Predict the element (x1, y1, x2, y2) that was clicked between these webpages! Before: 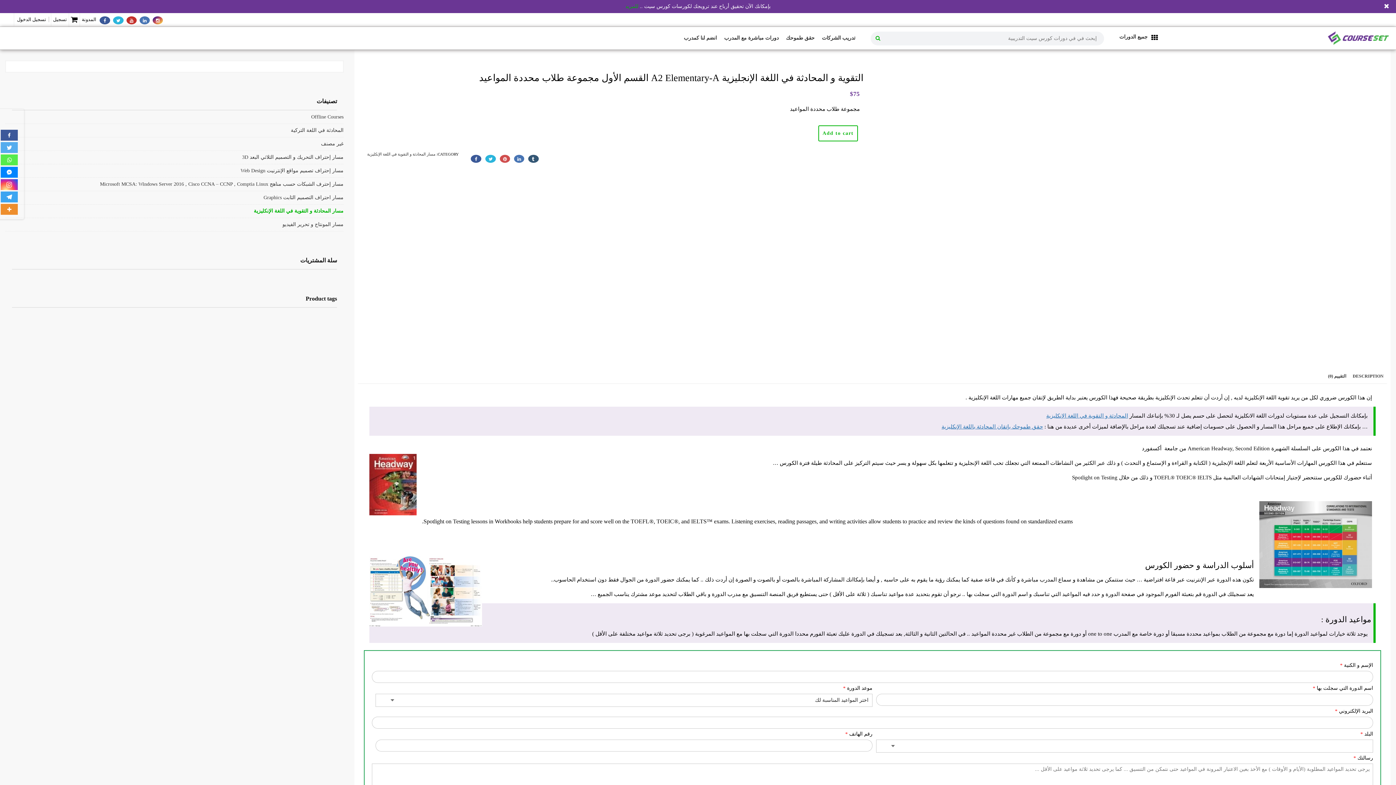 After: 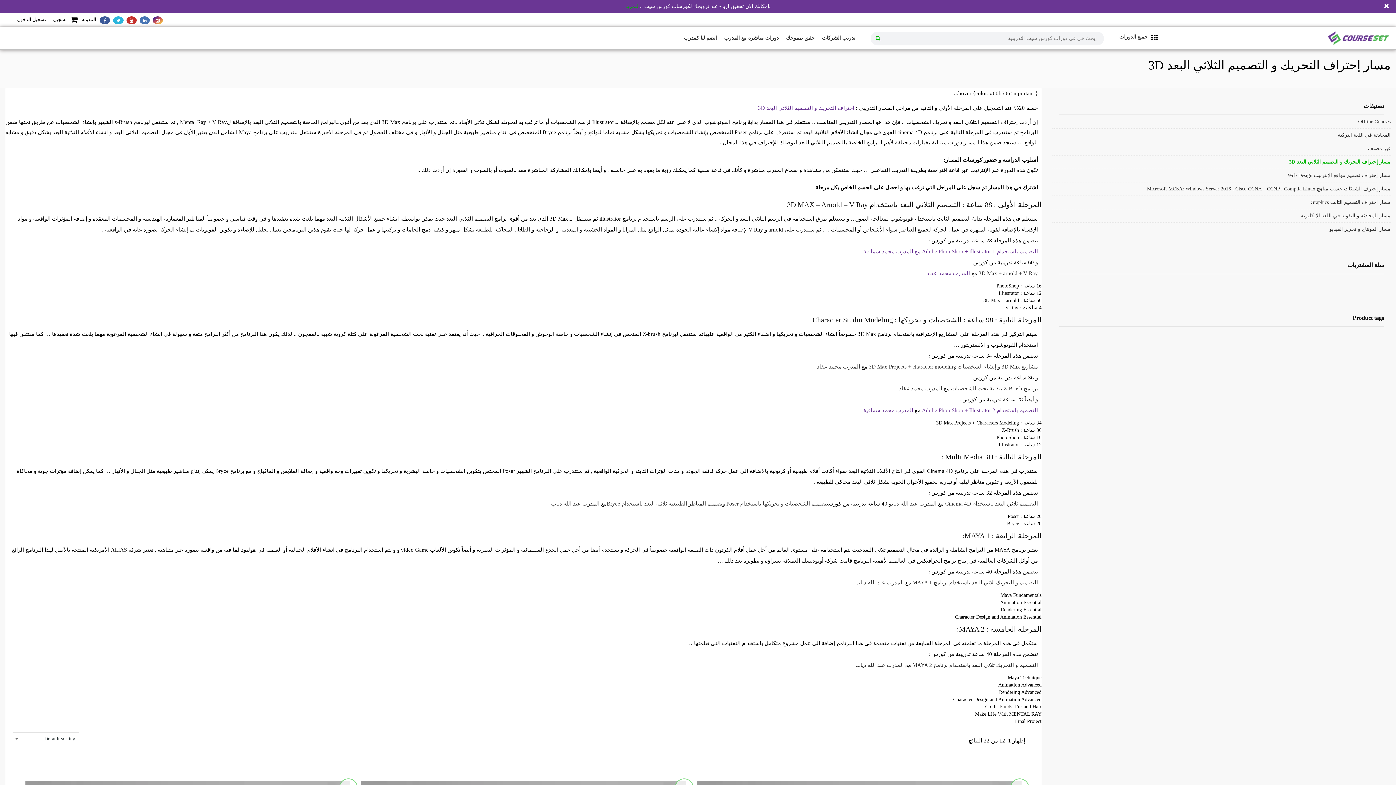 Action: label: مسار إحتراف التحريك و التصميم الثلاثي البعد 3D bbox: (242, 154, 343, 160)